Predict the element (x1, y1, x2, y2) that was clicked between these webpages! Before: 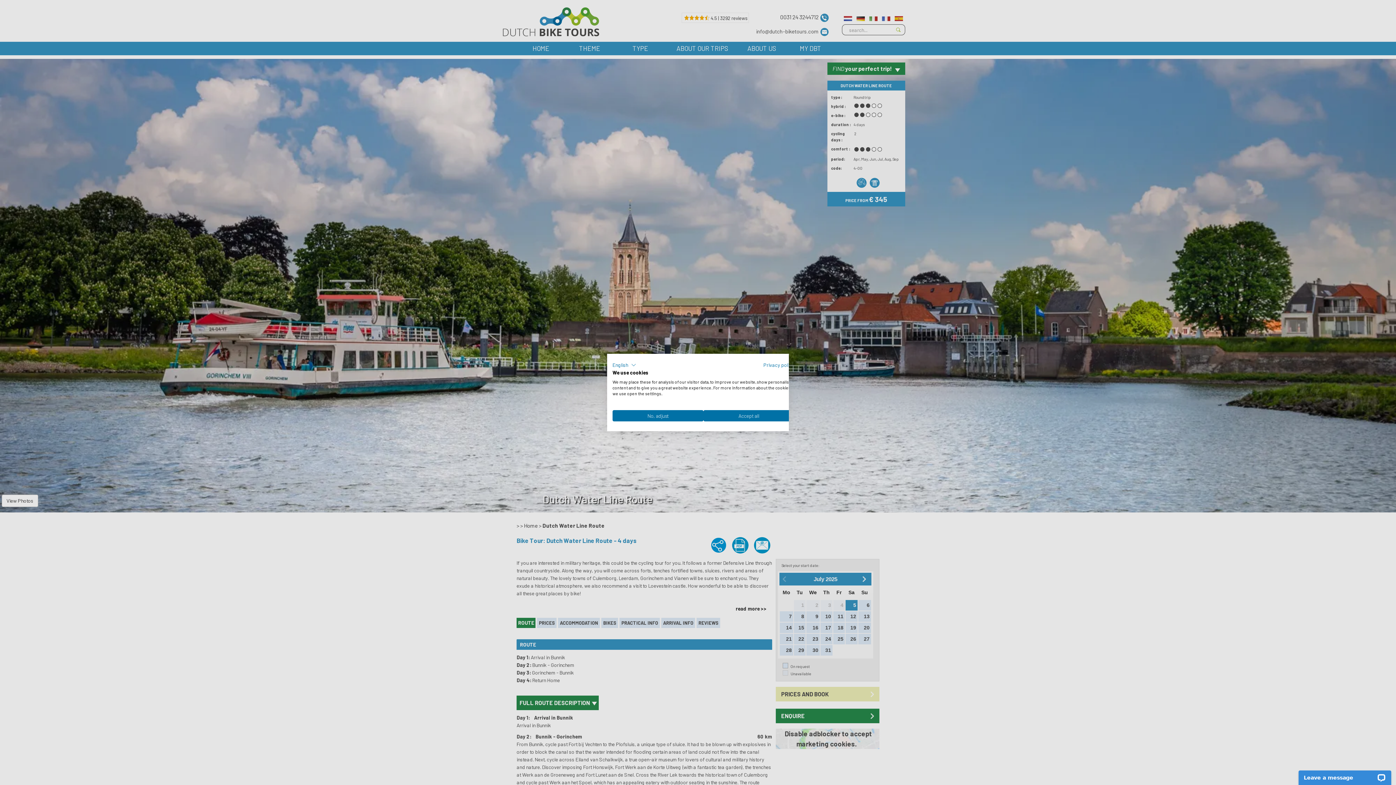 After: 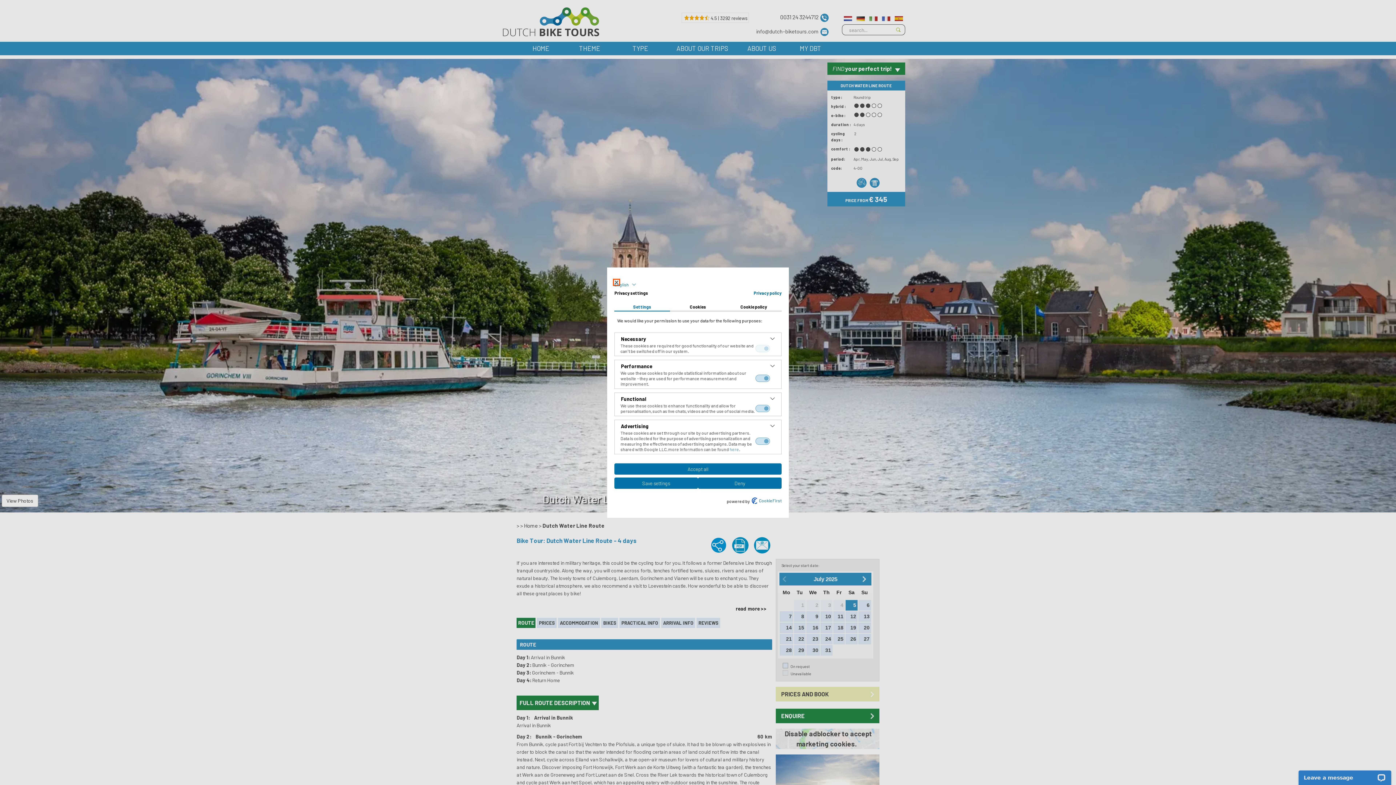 Action: bbox: (612, 410, 703, 421) label: Adjust cookie preferences